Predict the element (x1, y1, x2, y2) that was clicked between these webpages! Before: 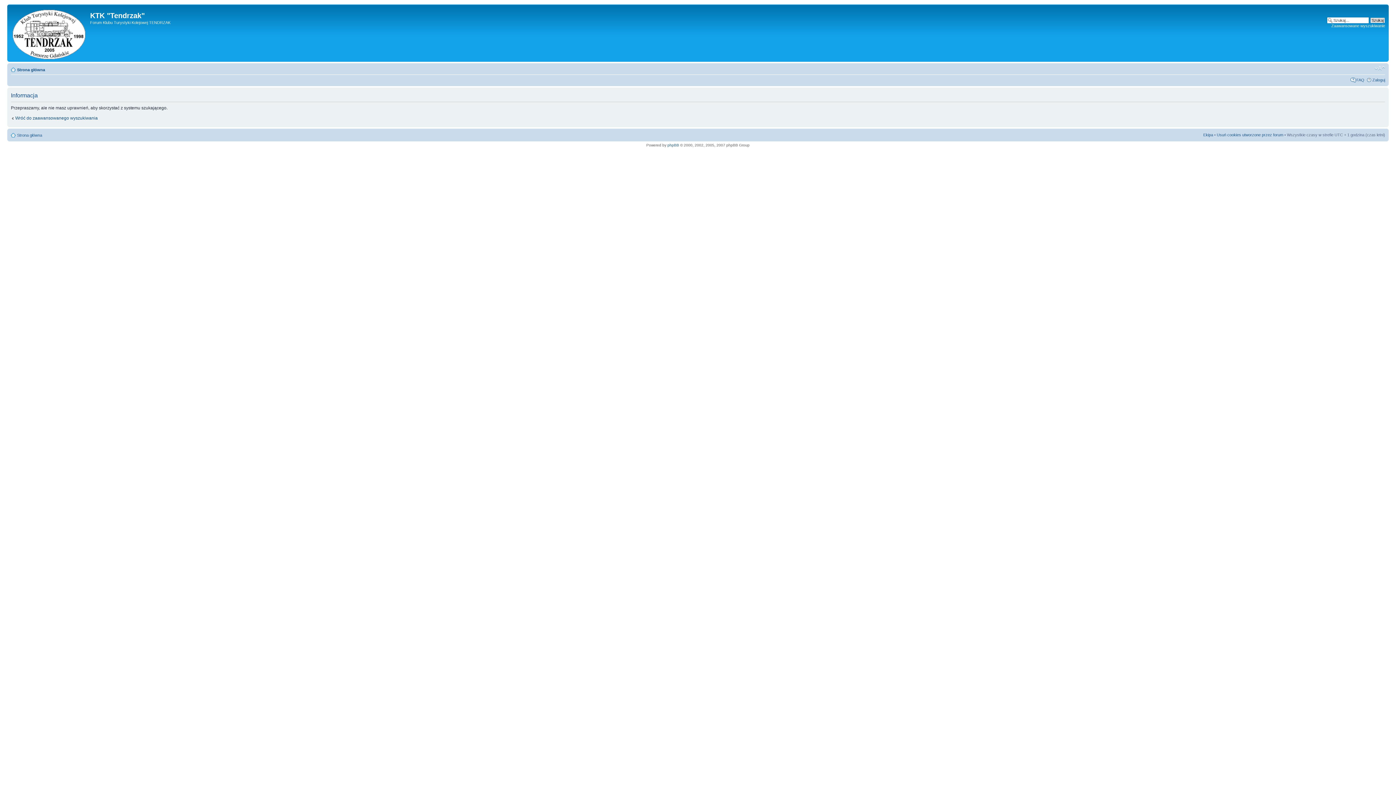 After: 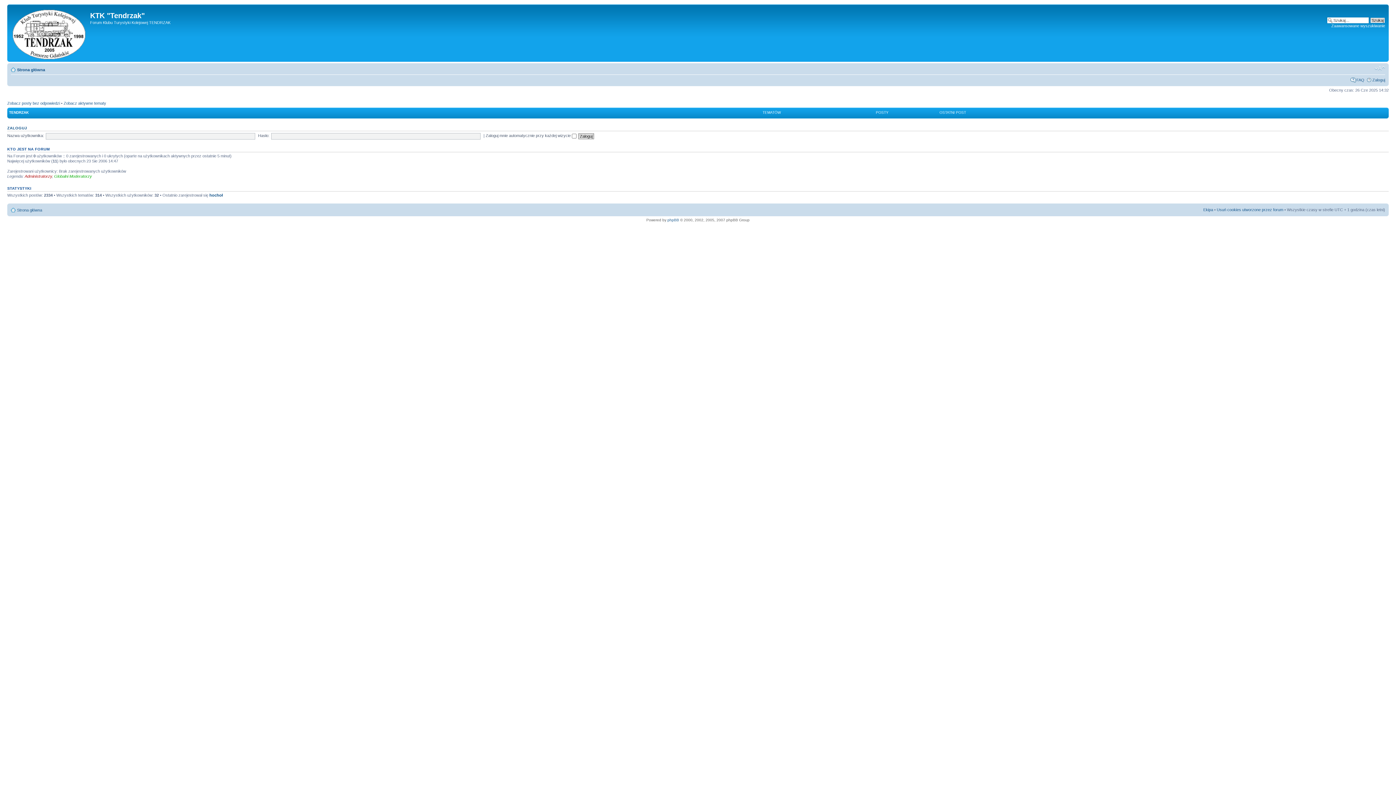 Action: label: Strona główna bbox: (17, 133, 42, 137)